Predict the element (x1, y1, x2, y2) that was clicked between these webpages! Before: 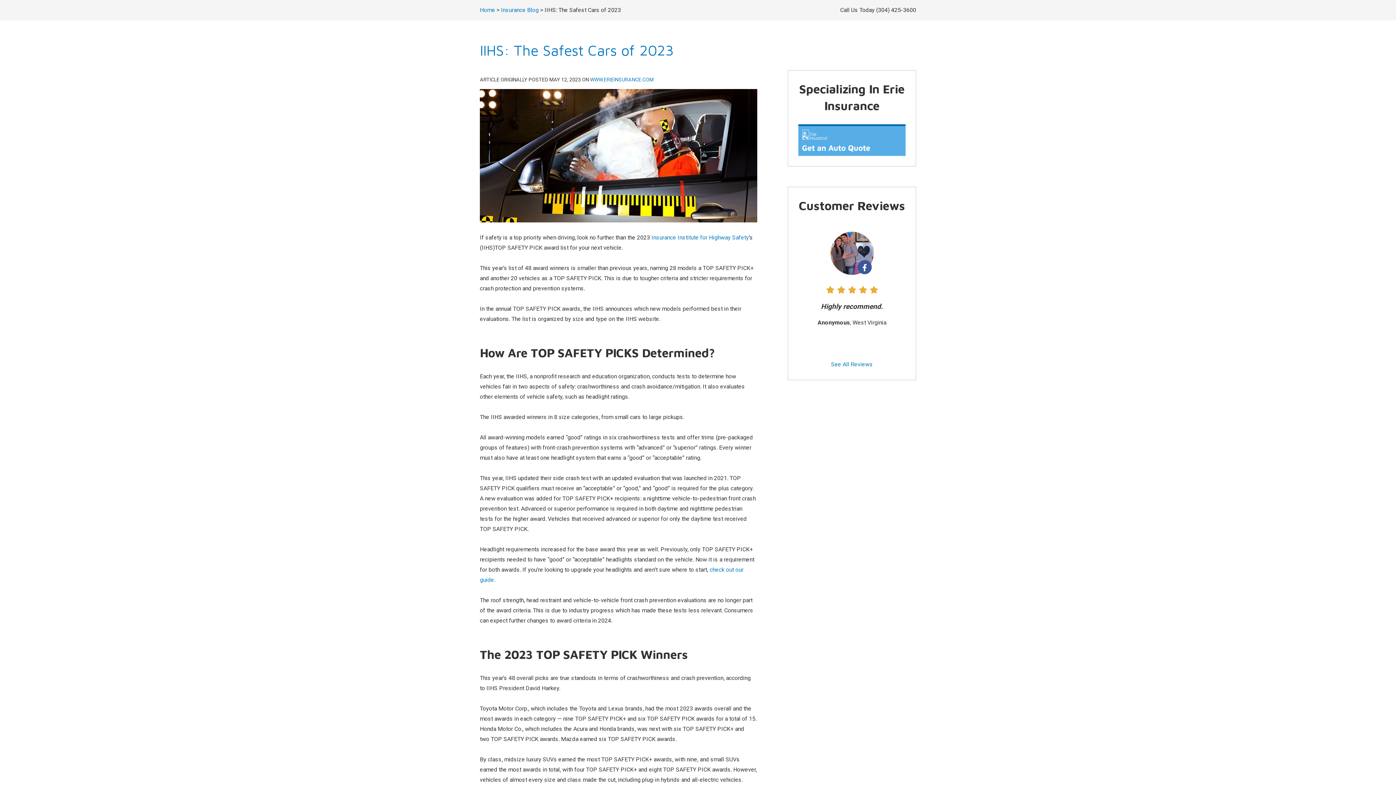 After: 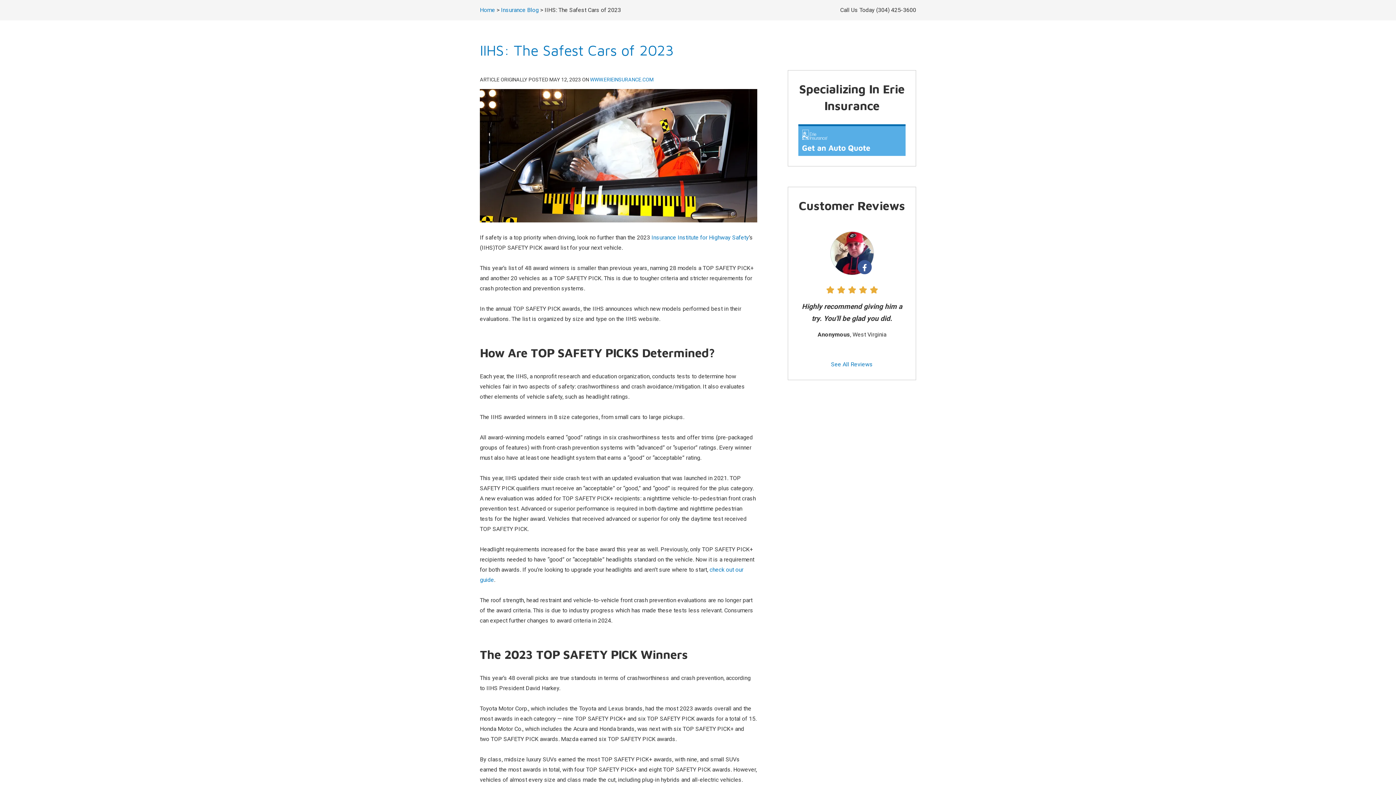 Action: label: (304) 425-3600 bbox: (876, 6, 916, 13)